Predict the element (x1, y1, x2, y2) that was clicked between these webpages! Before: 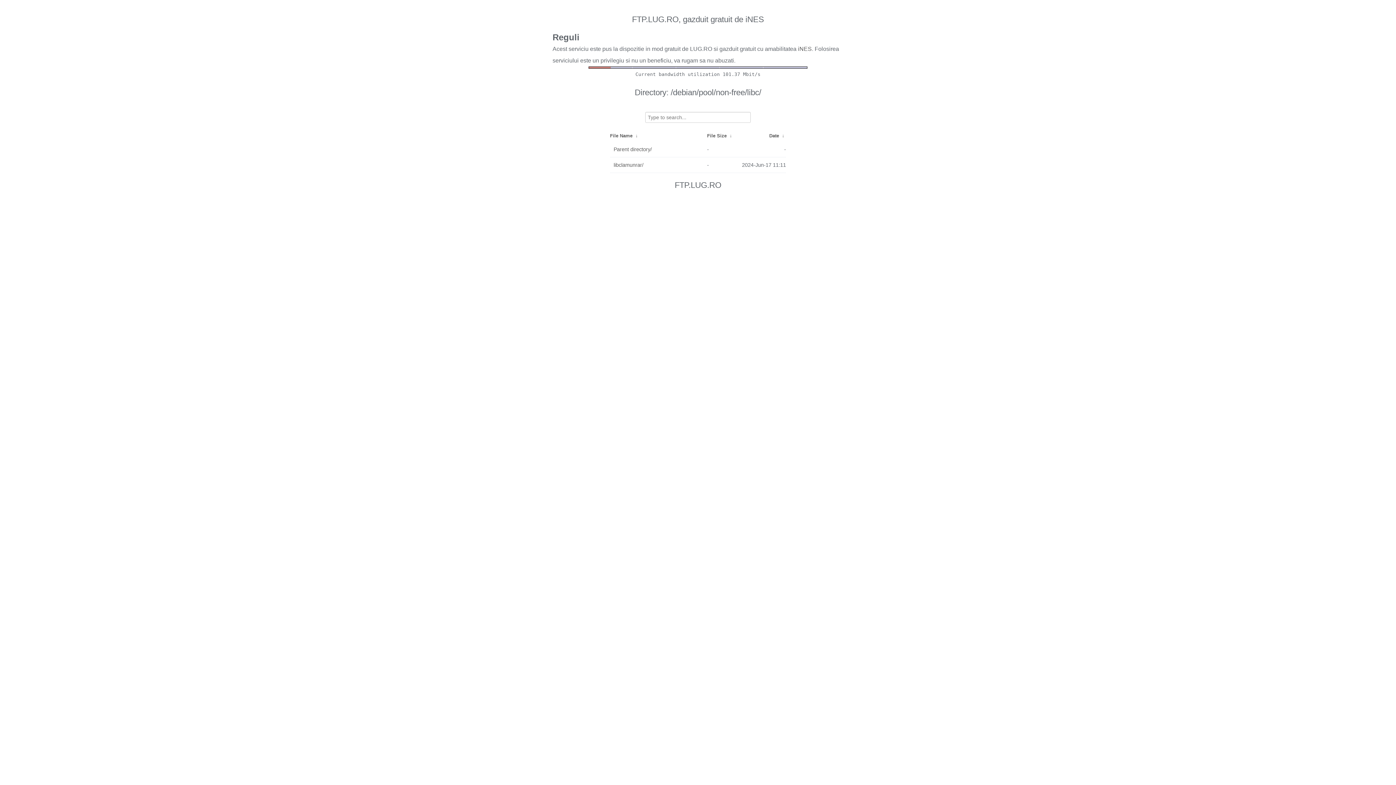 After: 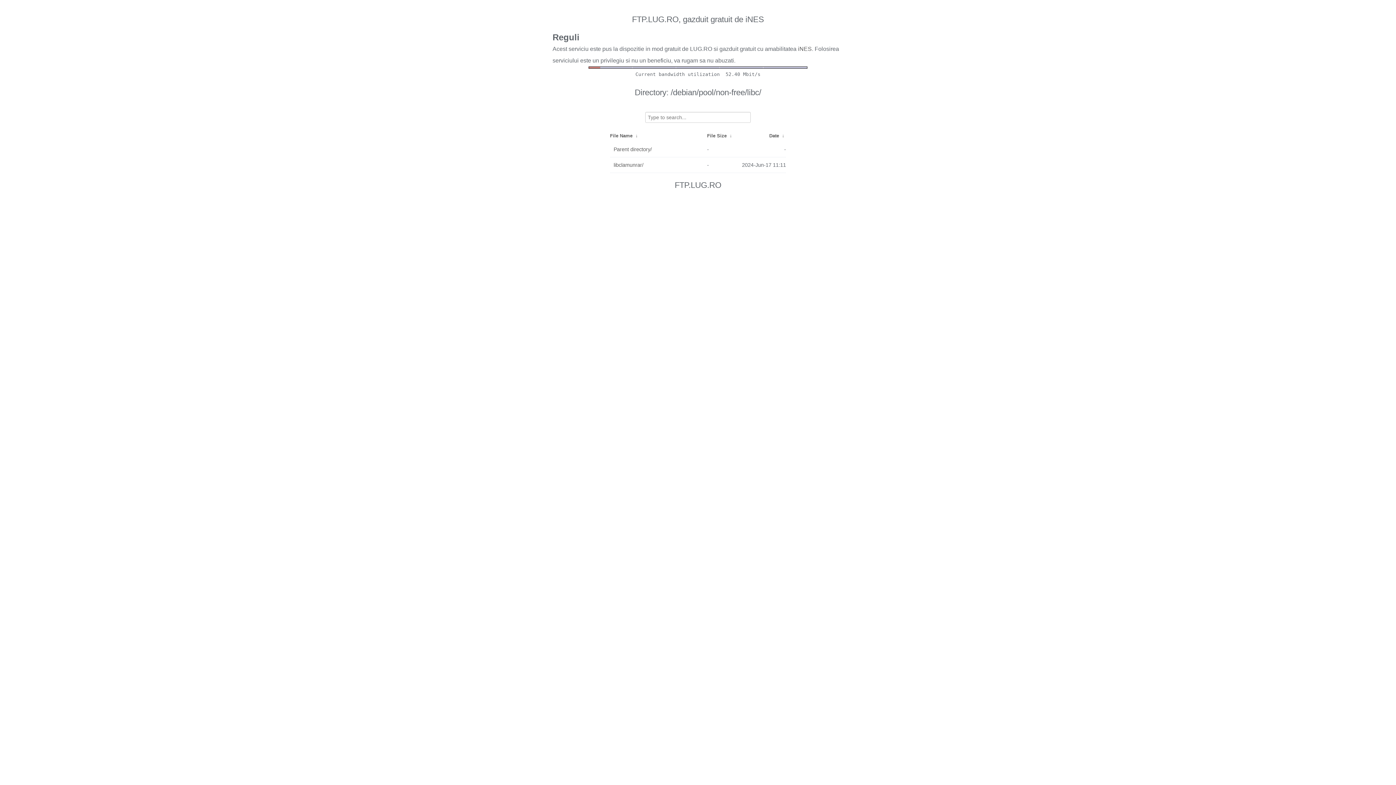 Action: bbox: (610, 133, 632, 138) label: File Name